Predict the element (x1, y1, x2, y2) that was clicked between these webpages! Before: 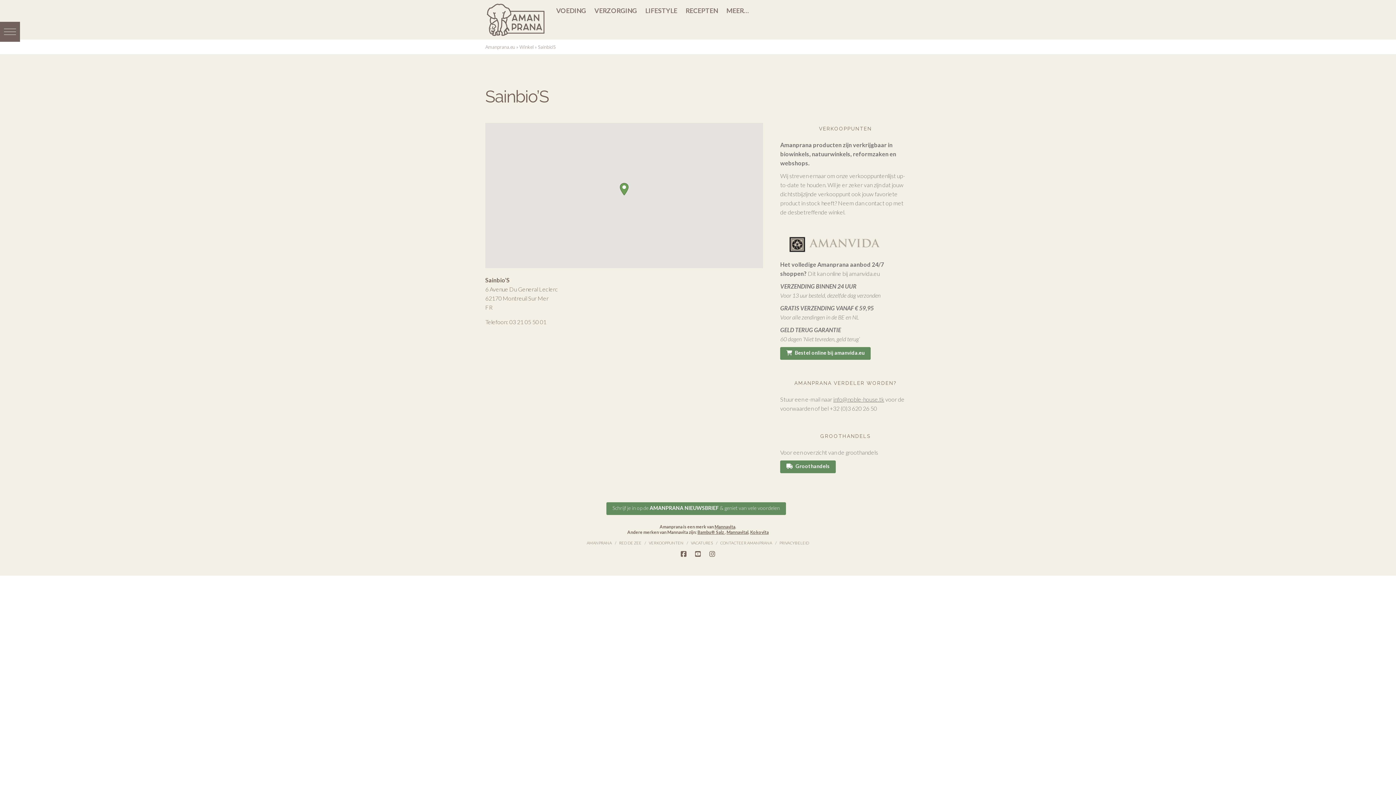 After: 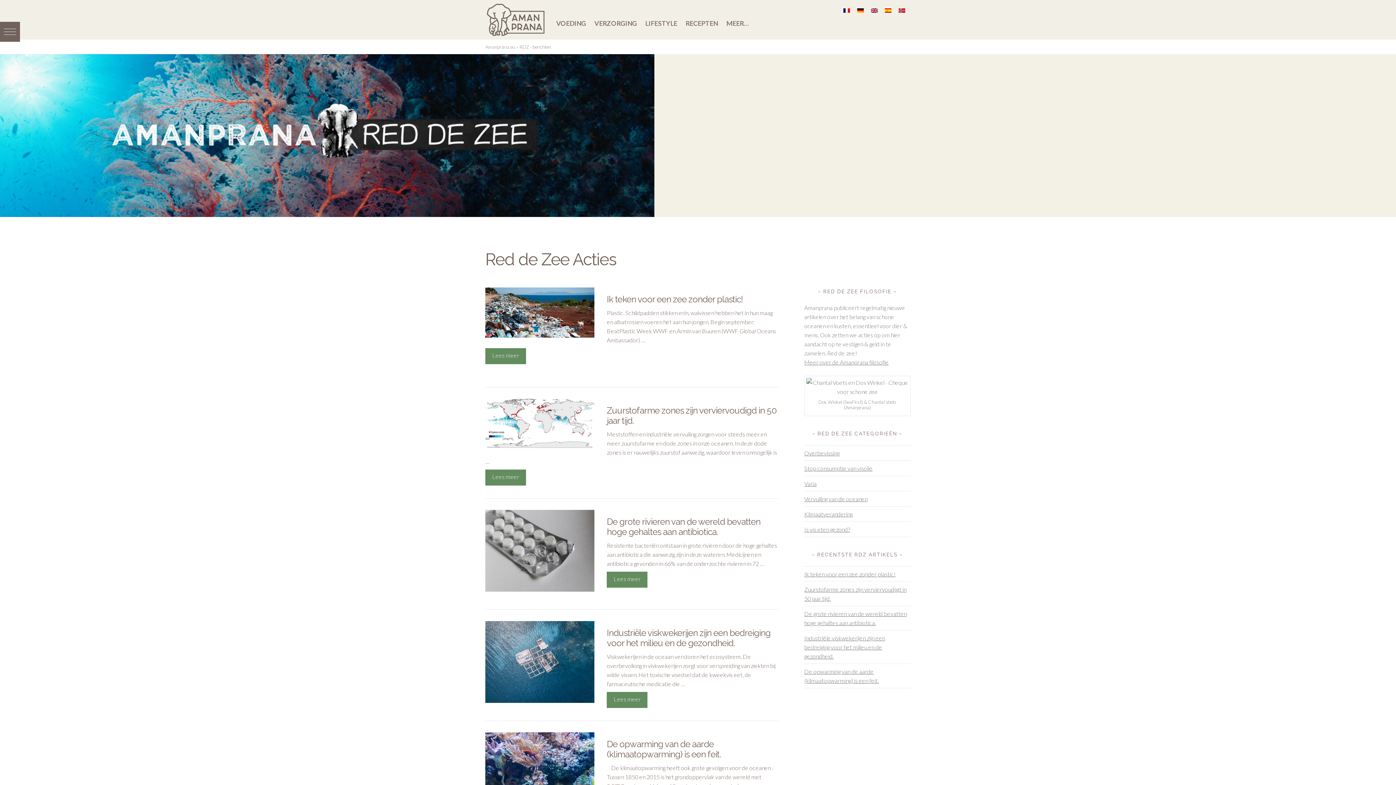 Action: label: RED DE ZEE bbox: (619, 540, 641, 545)